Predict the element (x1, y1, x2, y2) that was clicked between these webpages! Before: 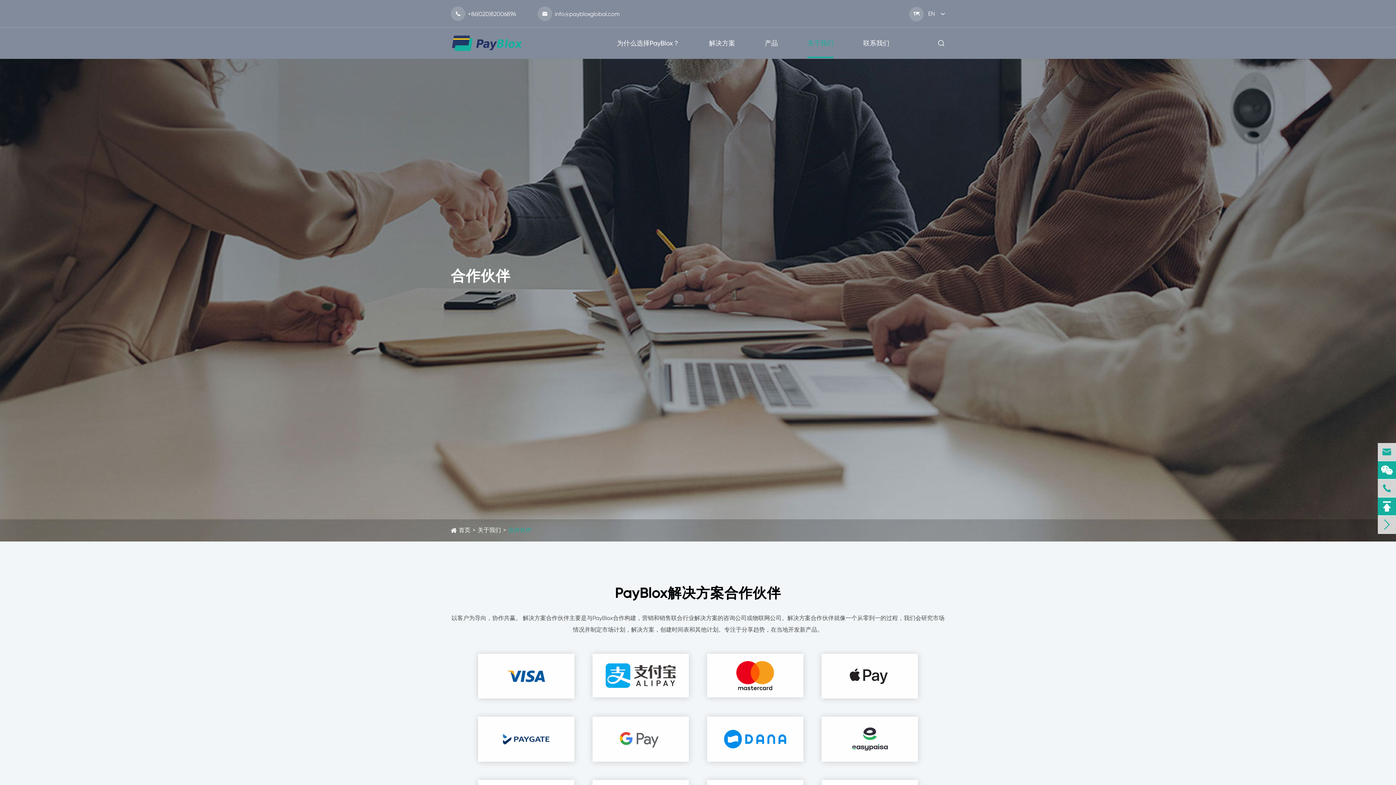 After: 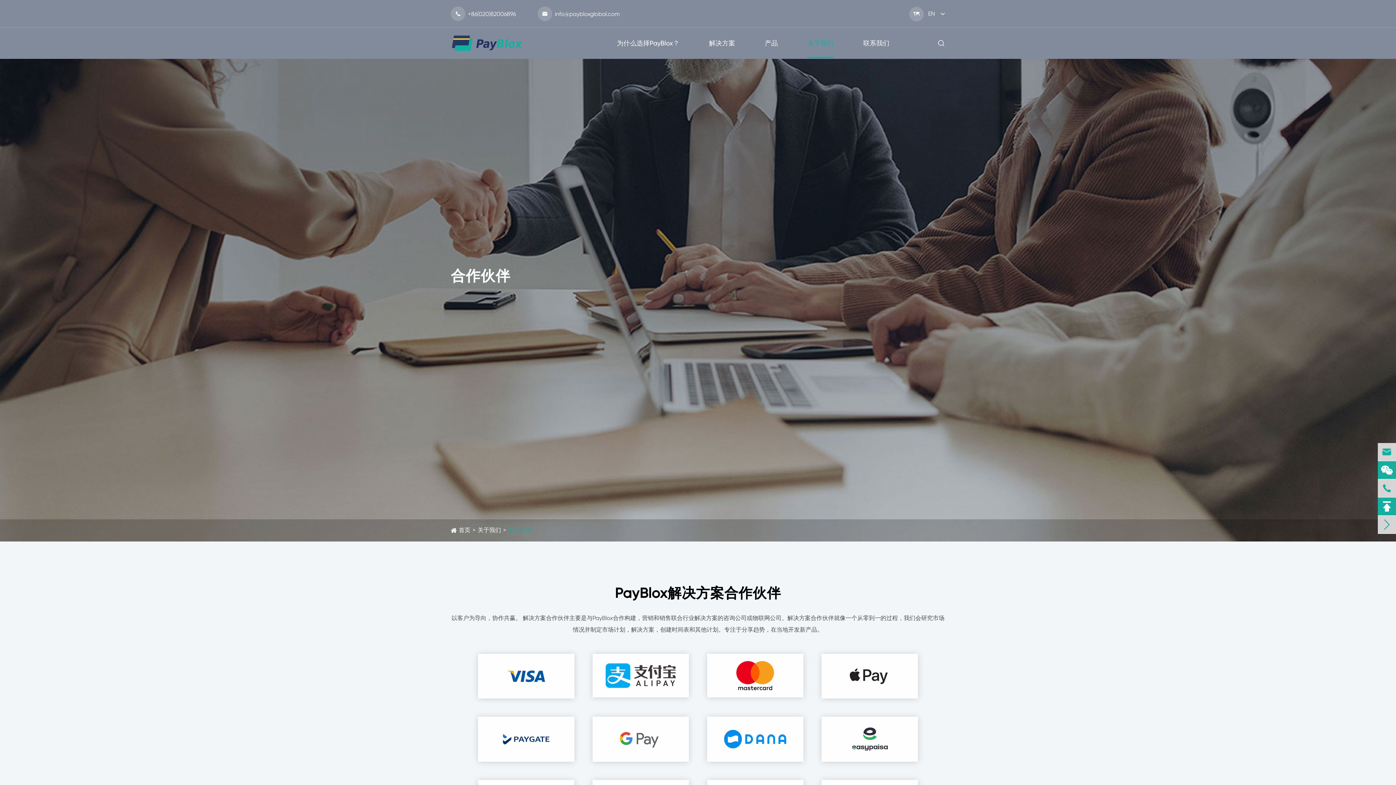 Action: bbox: (1378, 497, 1396, 515) label: 